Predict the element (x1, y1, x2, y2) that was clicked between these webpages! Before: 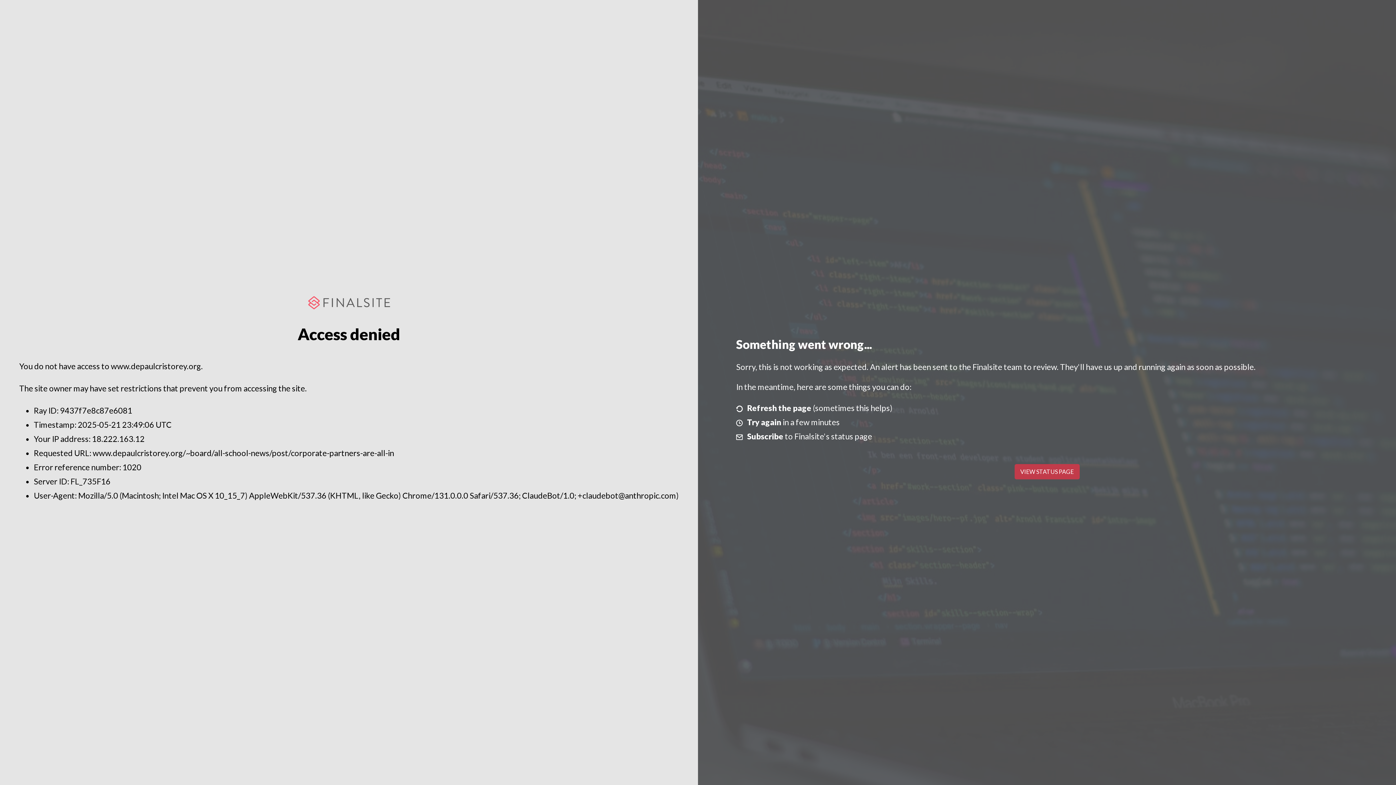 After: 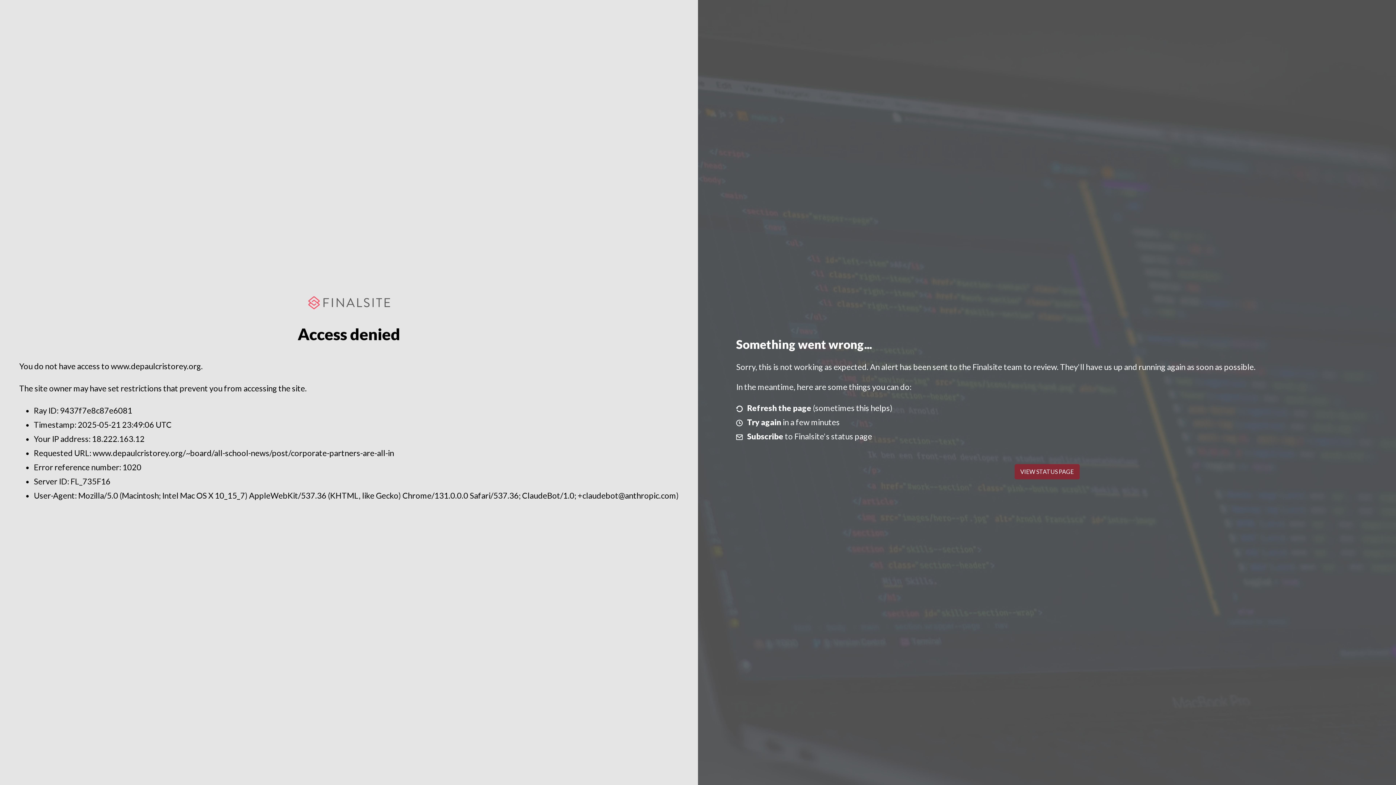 Action: bbox: (1014, 464, 1079, 479) label: VIEW STATUS PAGE